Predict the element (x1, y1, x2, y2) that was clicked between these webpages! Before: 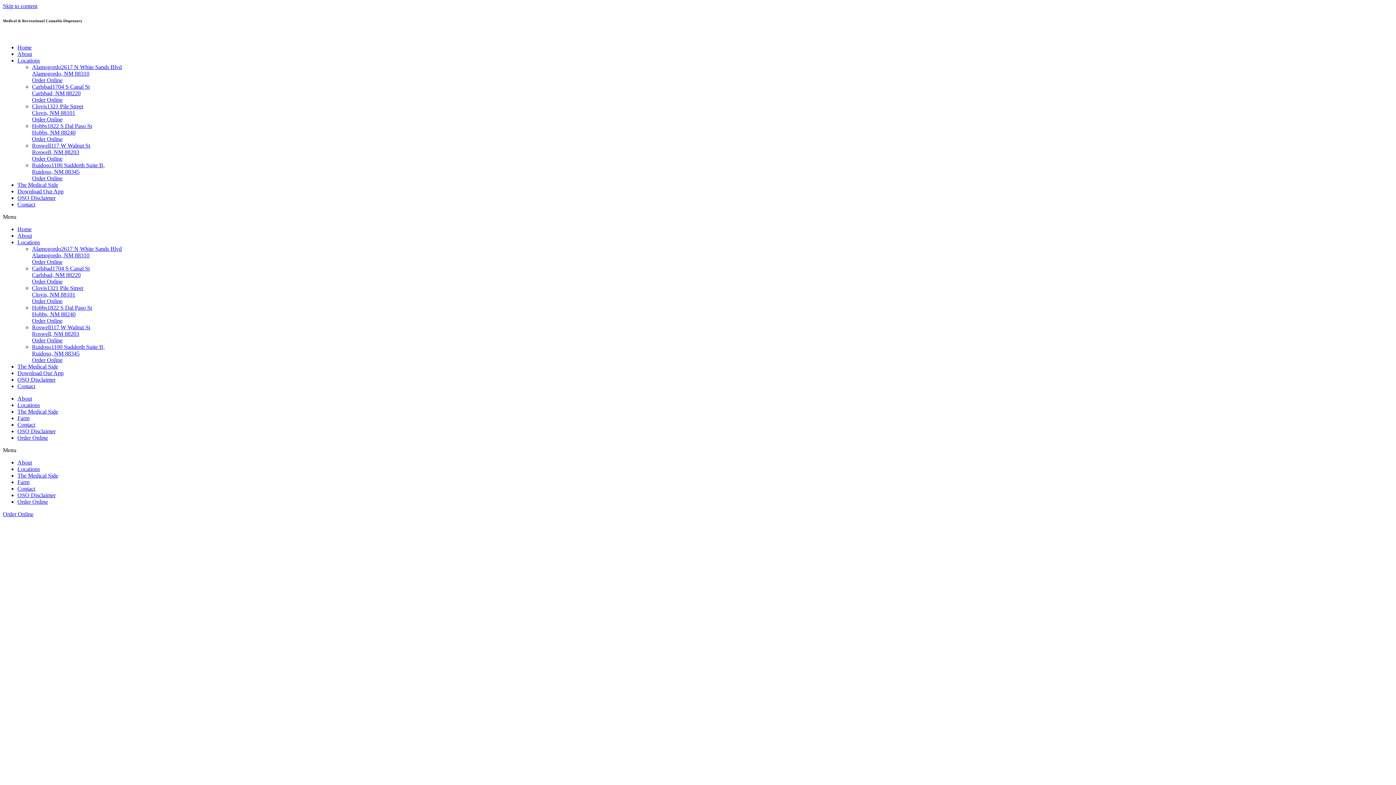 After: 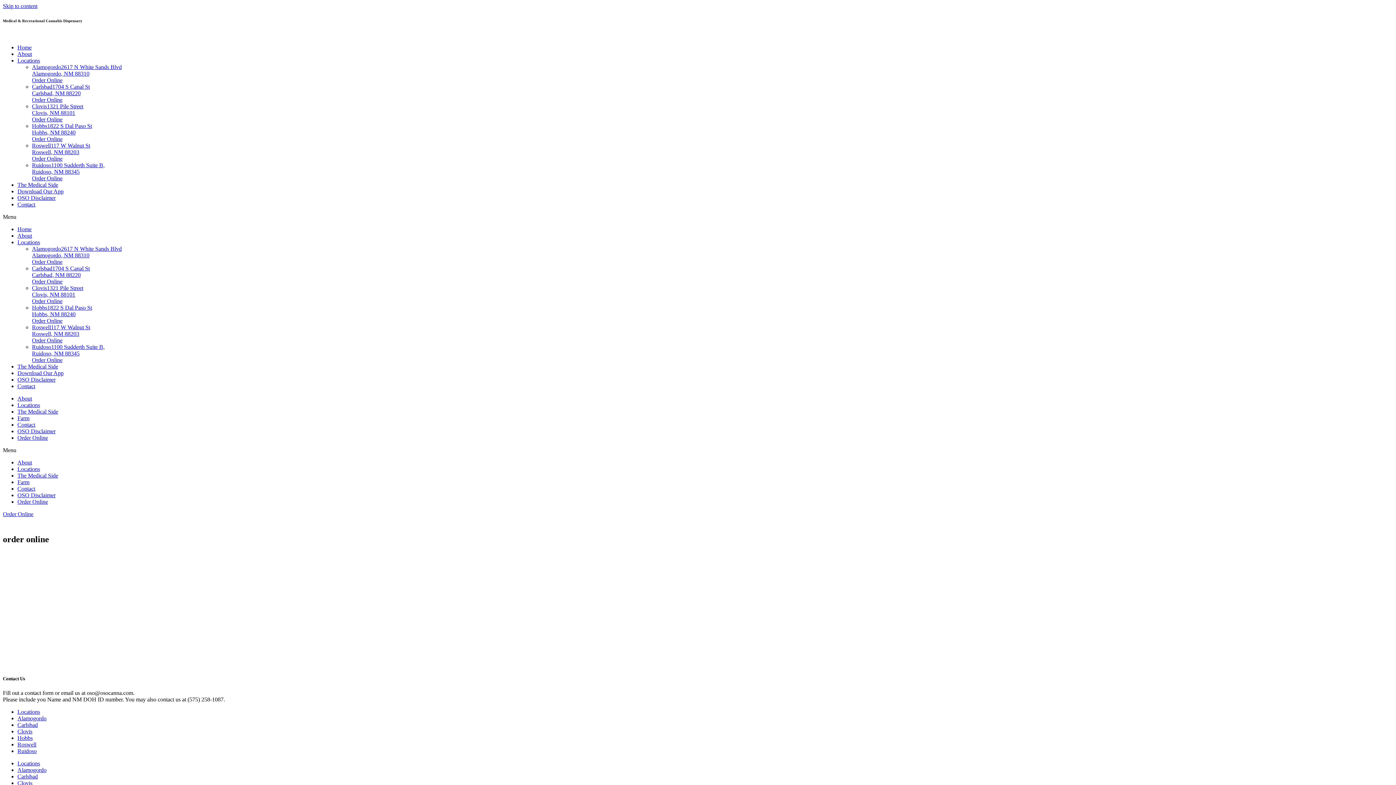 Action: bbox: (32, 116, 62, 122) label: Order Online